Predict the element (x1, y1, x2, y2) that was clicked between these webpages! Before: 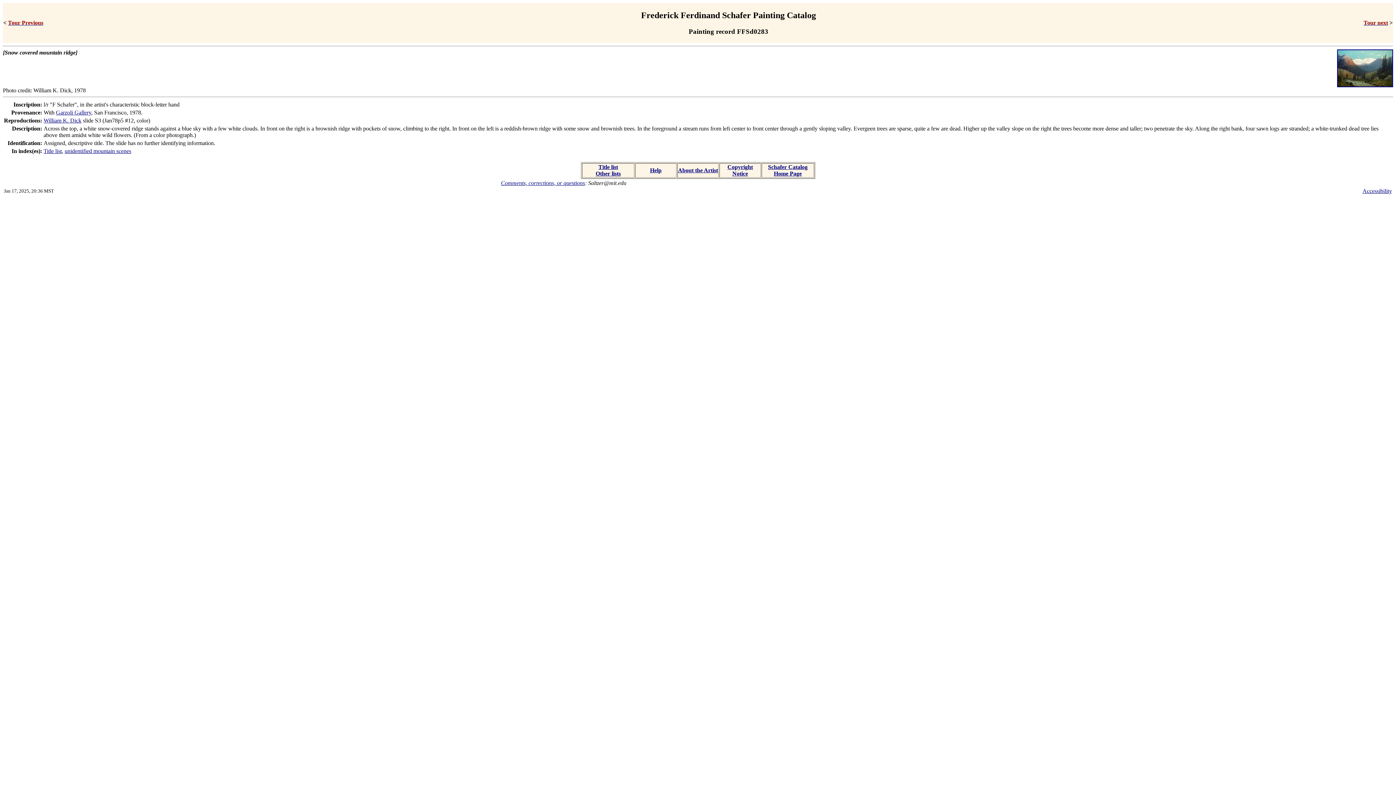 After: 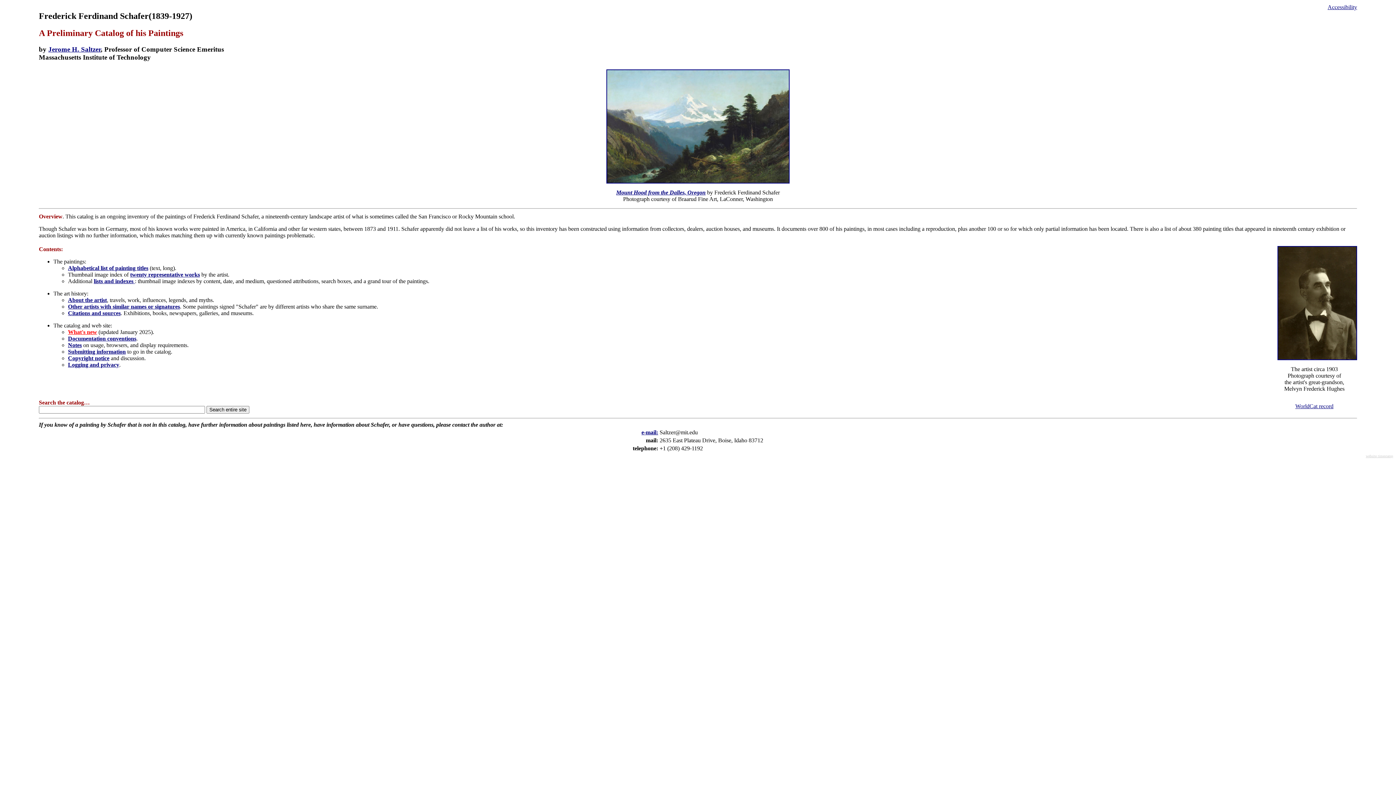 Action: bbox: (768, 164, 807, 176) label: Schafer Catalog Home Page